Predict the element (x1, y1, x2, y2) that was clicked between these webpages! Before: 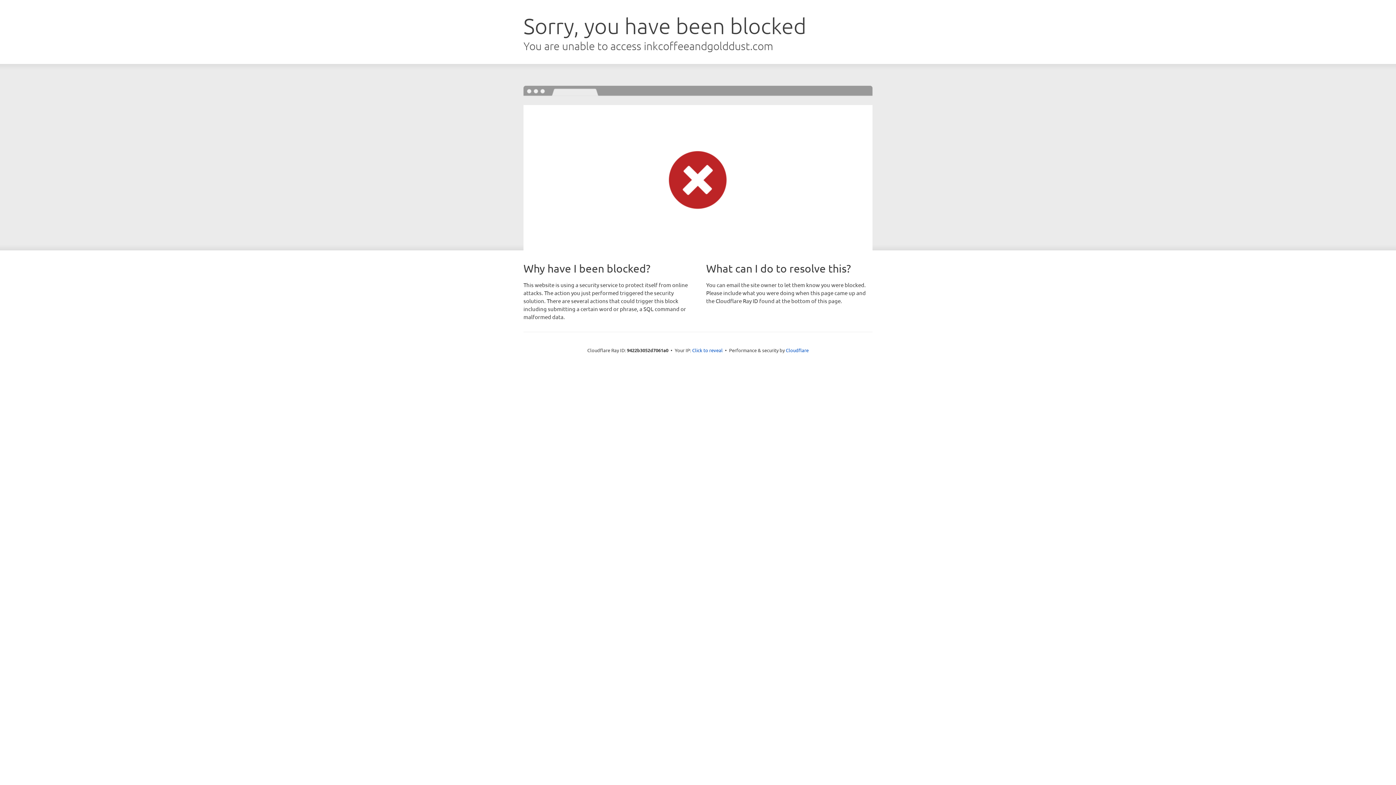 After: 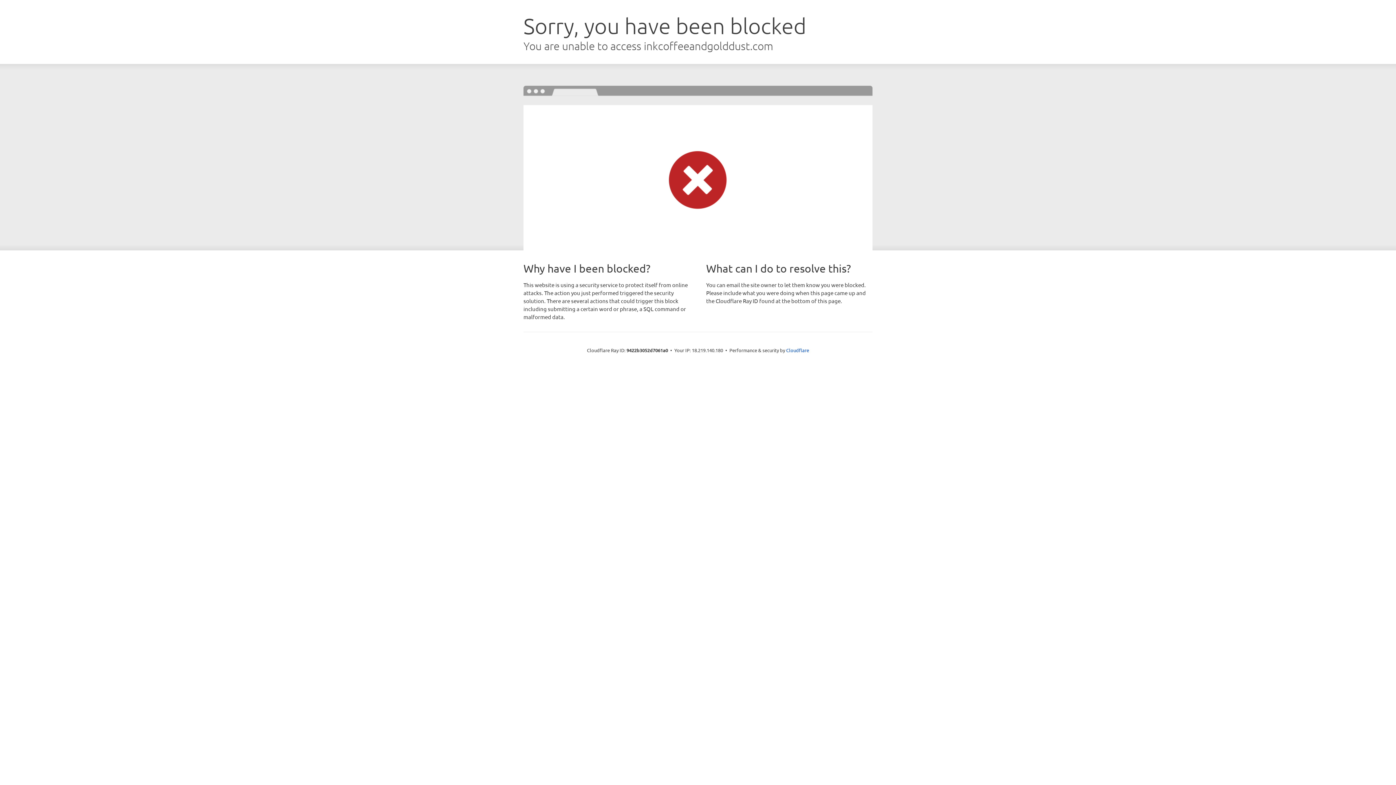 Action: bbox: (692, 346, 722, 353) label: Click to reveal